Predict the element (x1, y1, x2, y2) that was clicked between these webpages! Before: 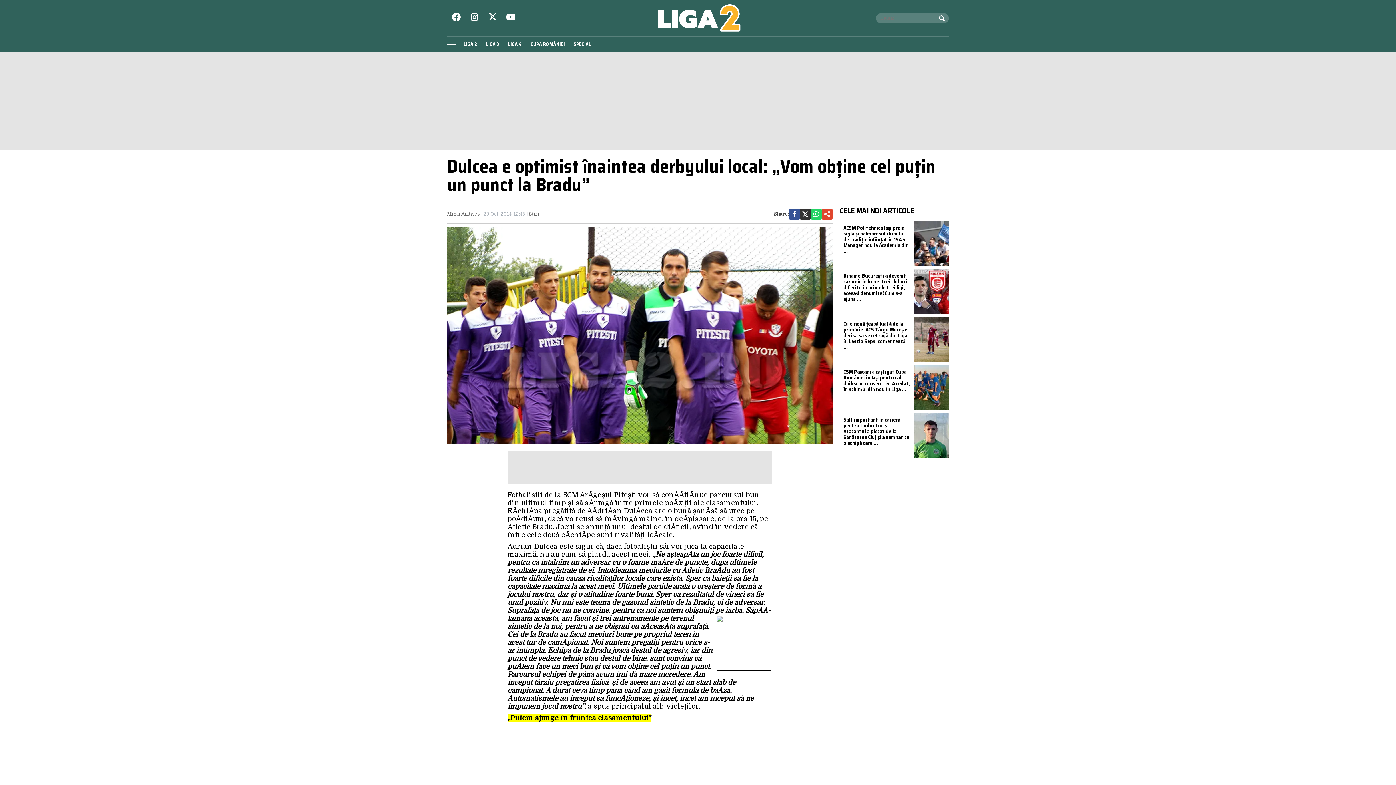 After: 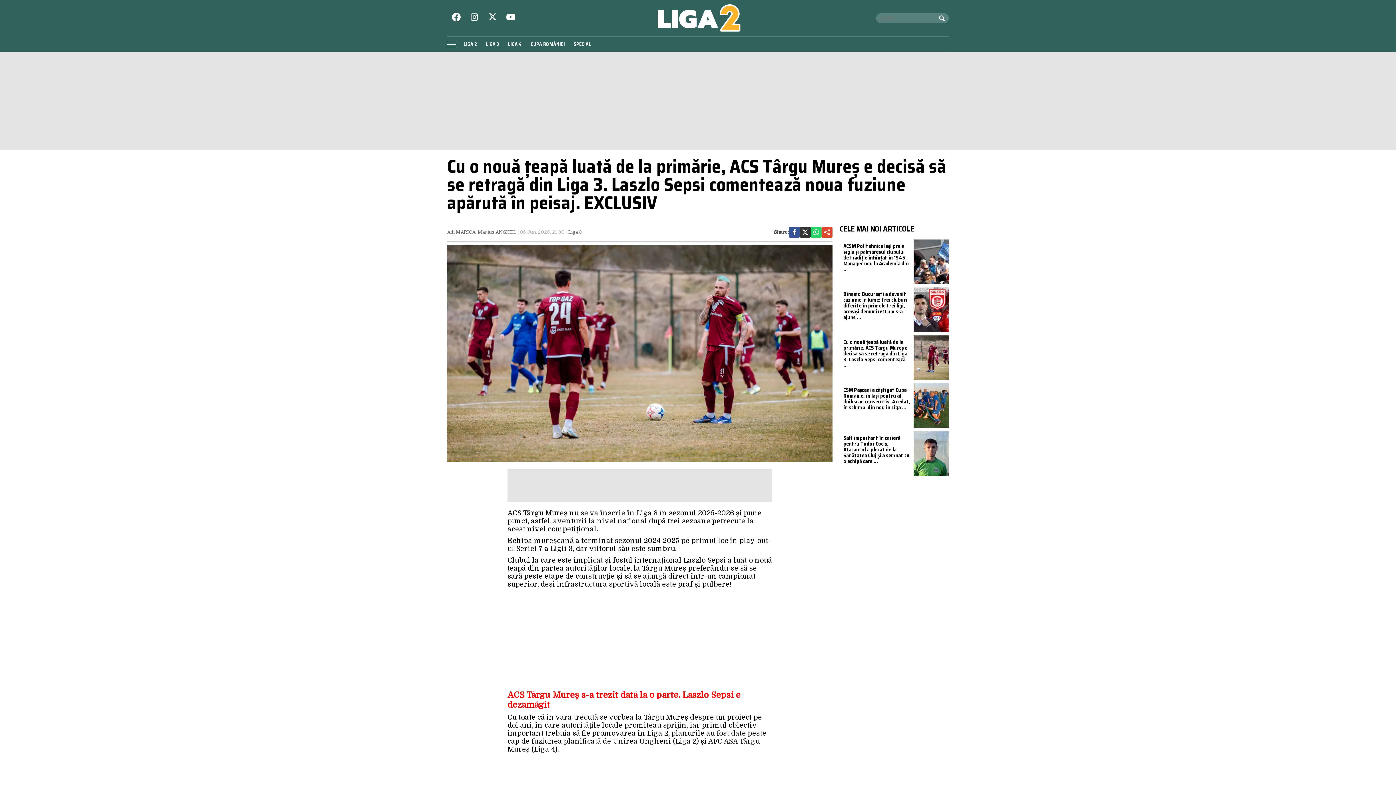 Action: label: Cu o nouă țeapă luată de la primărie, ACS Târgu Mureș e decisă să se retragă din Liga 3. Laszlo Sepsi comentează ... bbox: (843, 320, 907, 351)